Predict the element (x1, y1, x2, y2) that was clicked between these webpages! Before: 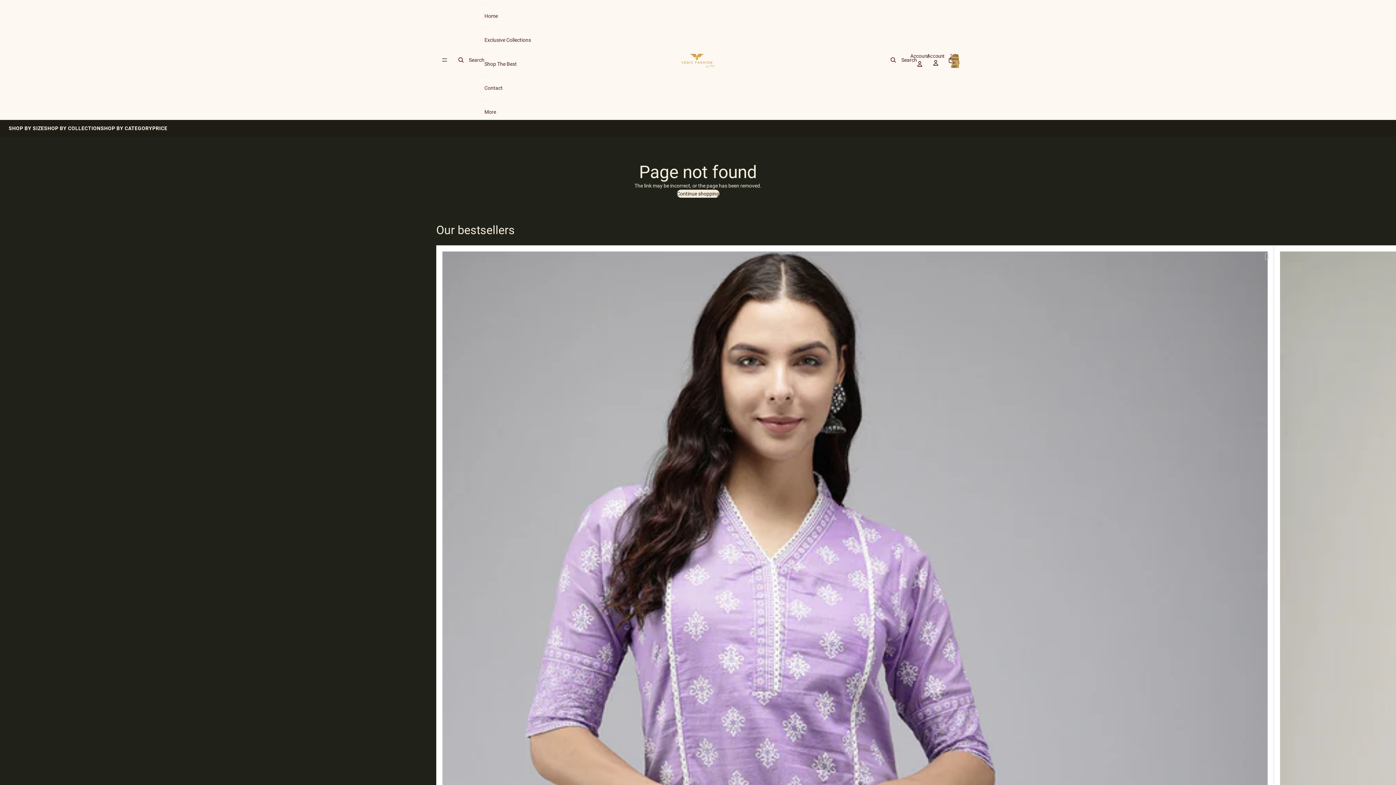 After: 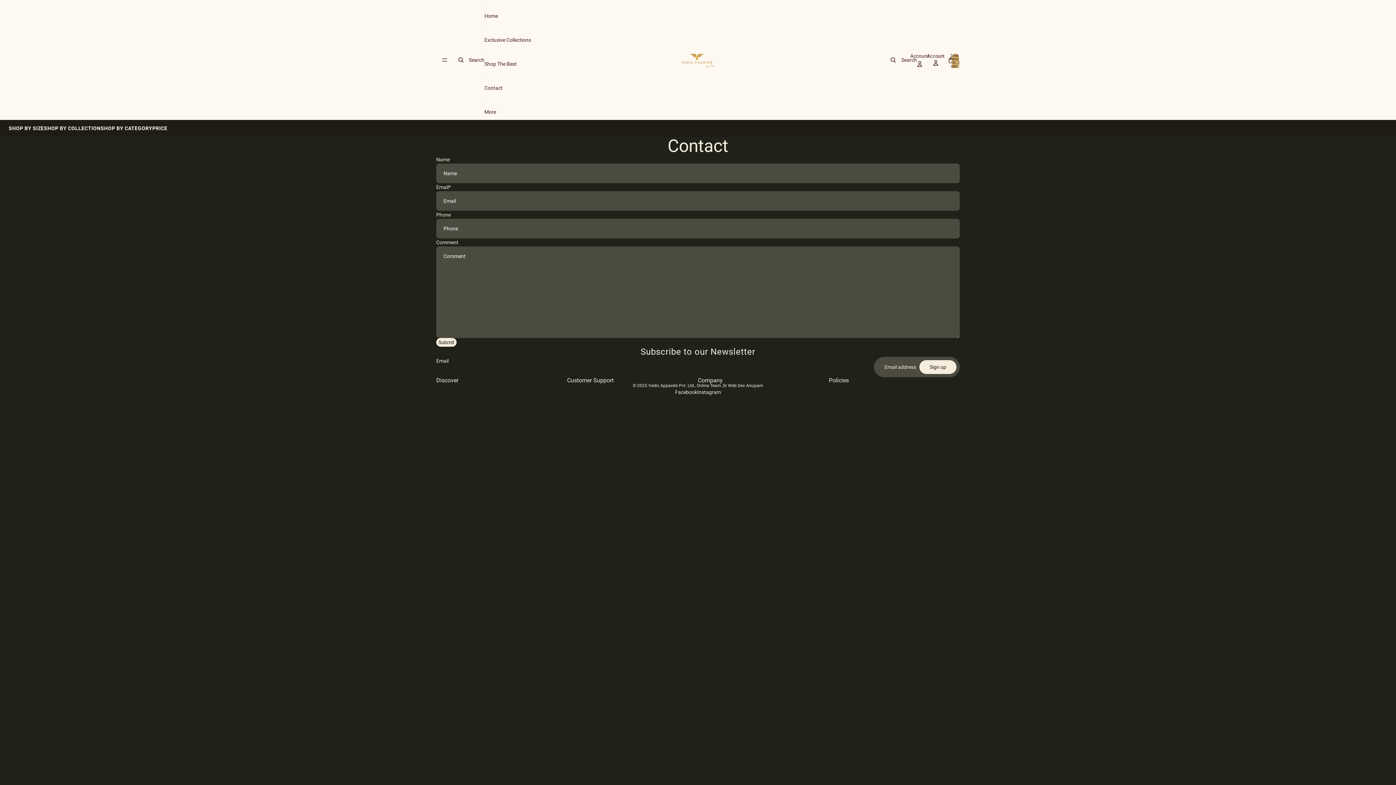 Action: bbox: (484, 80, 531, 96) label: Contact